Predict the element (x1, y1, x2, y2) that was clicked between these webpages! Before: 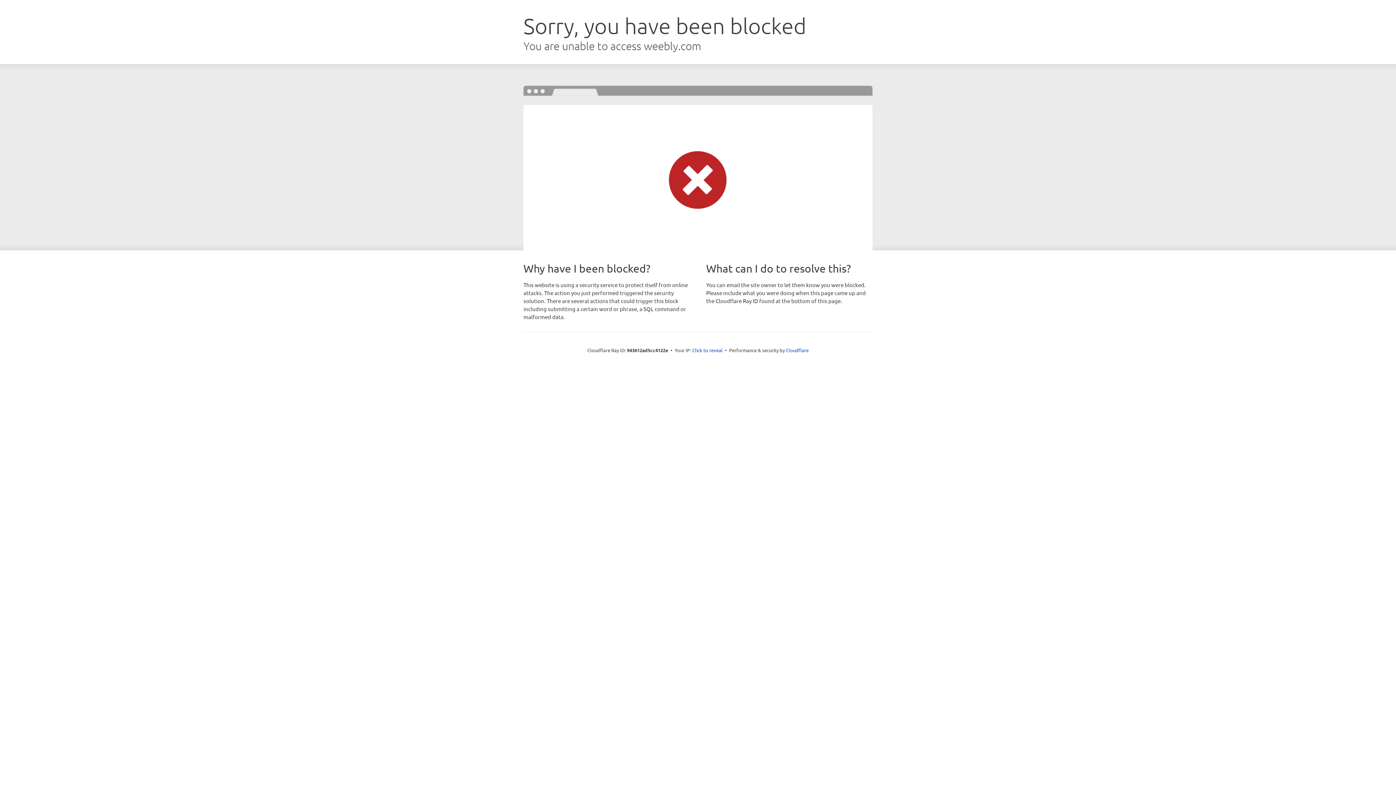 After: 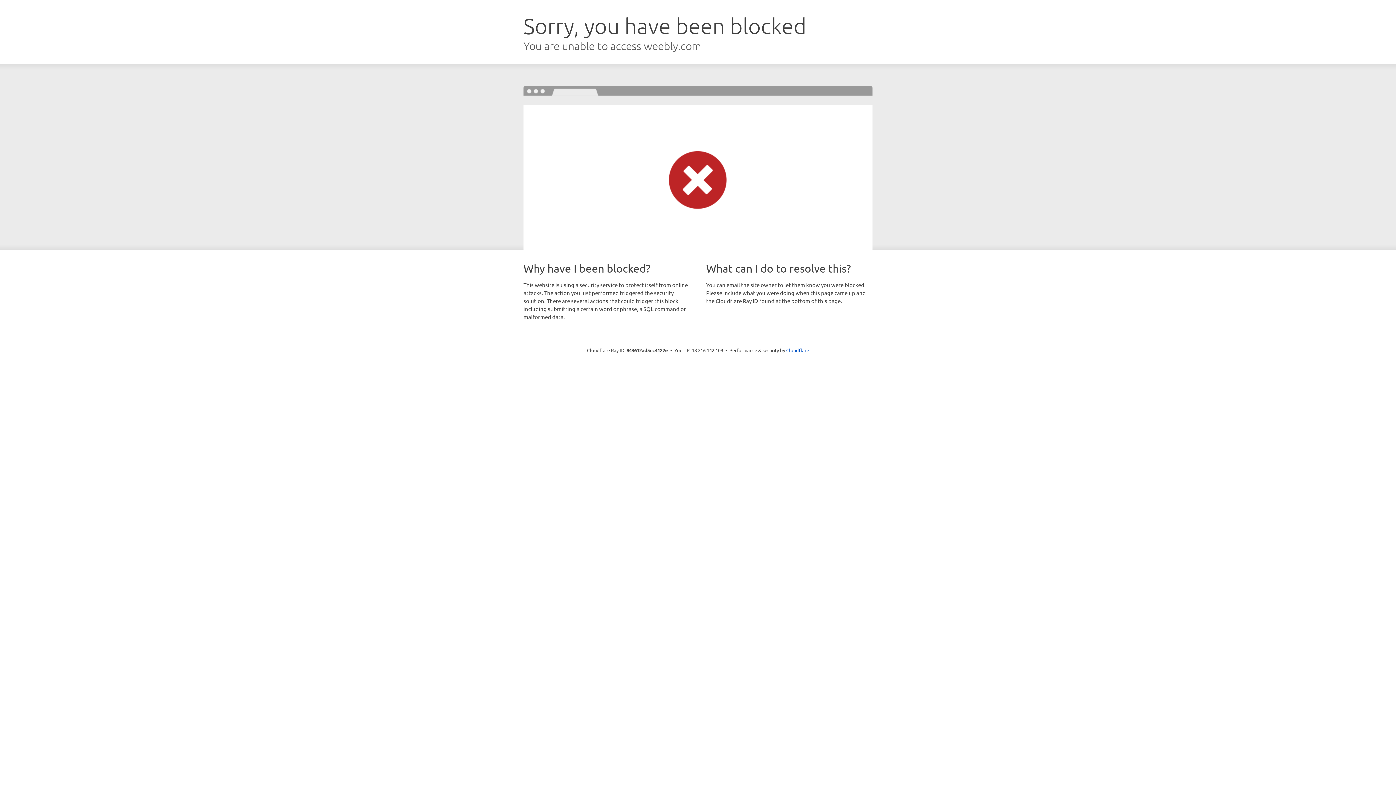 Action: label: Click to reveal bbox: (692, 346, 722, 353)